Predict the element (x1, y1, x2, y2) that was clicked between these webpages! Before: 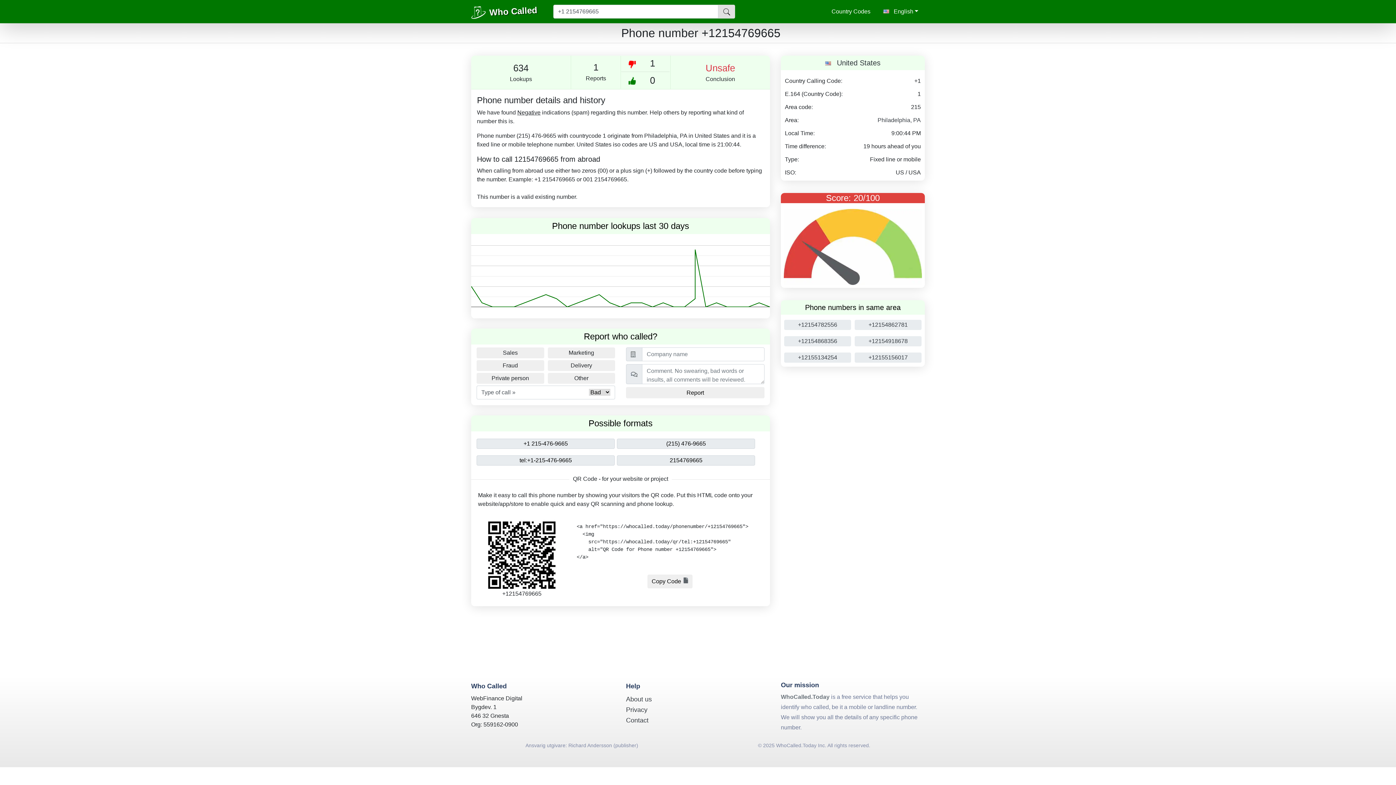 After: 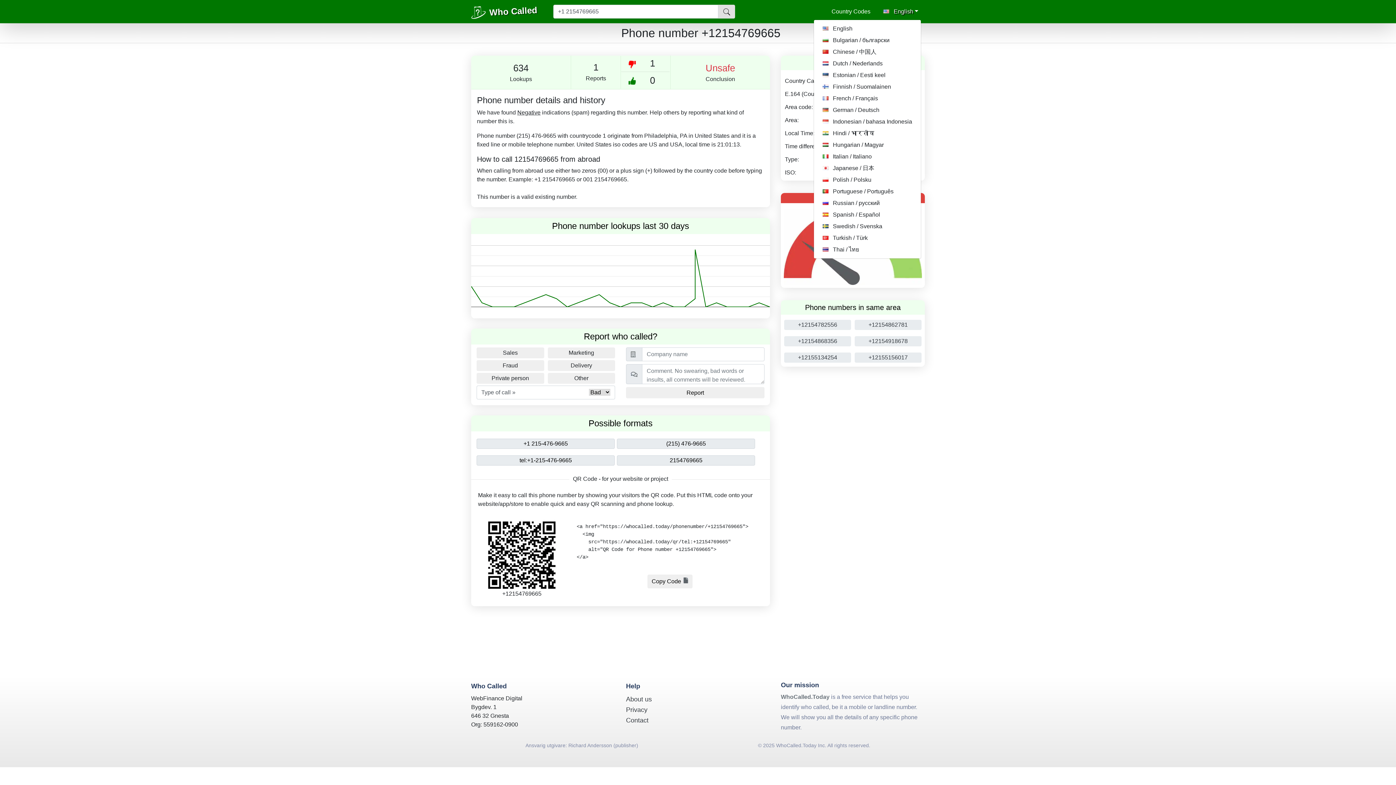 Action: label:  English bbox: (880, 4, 921, 18)